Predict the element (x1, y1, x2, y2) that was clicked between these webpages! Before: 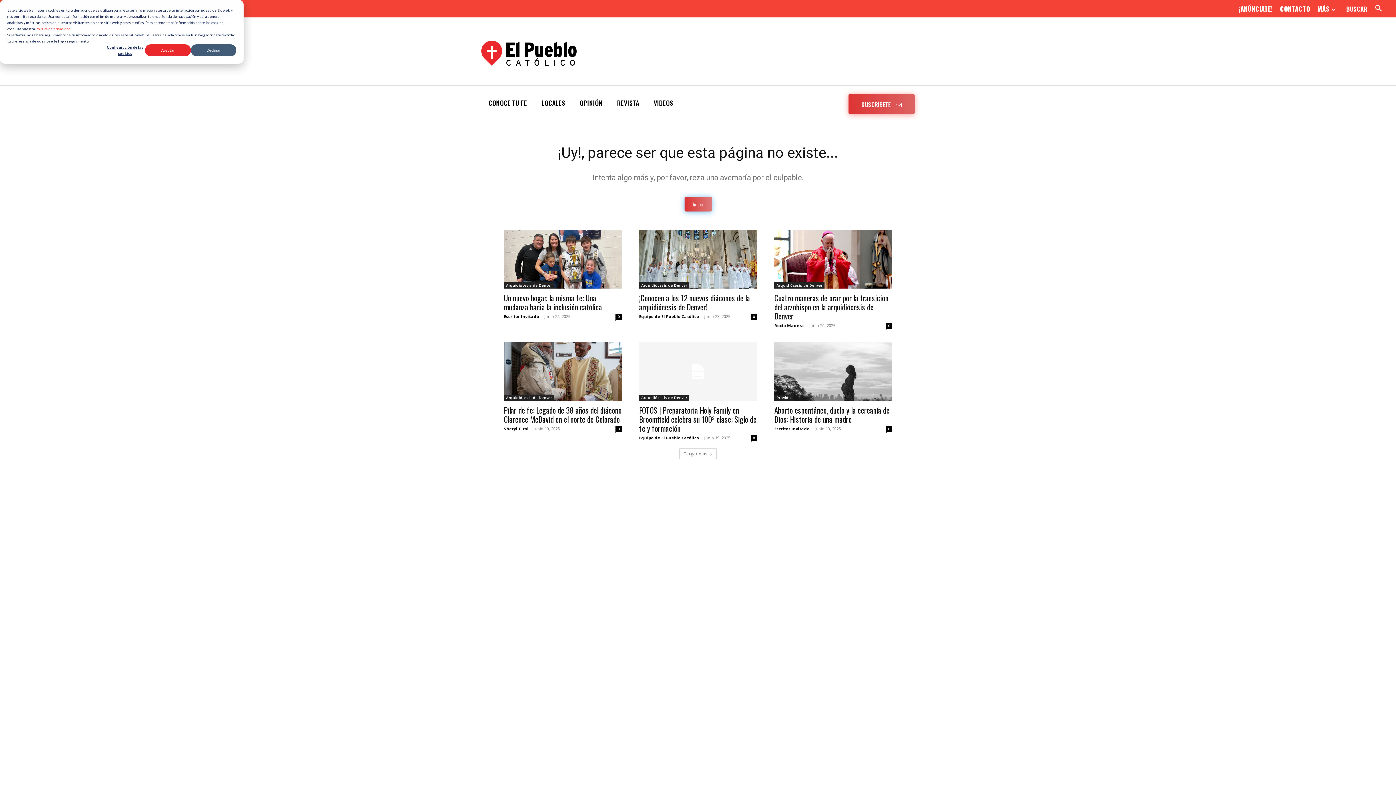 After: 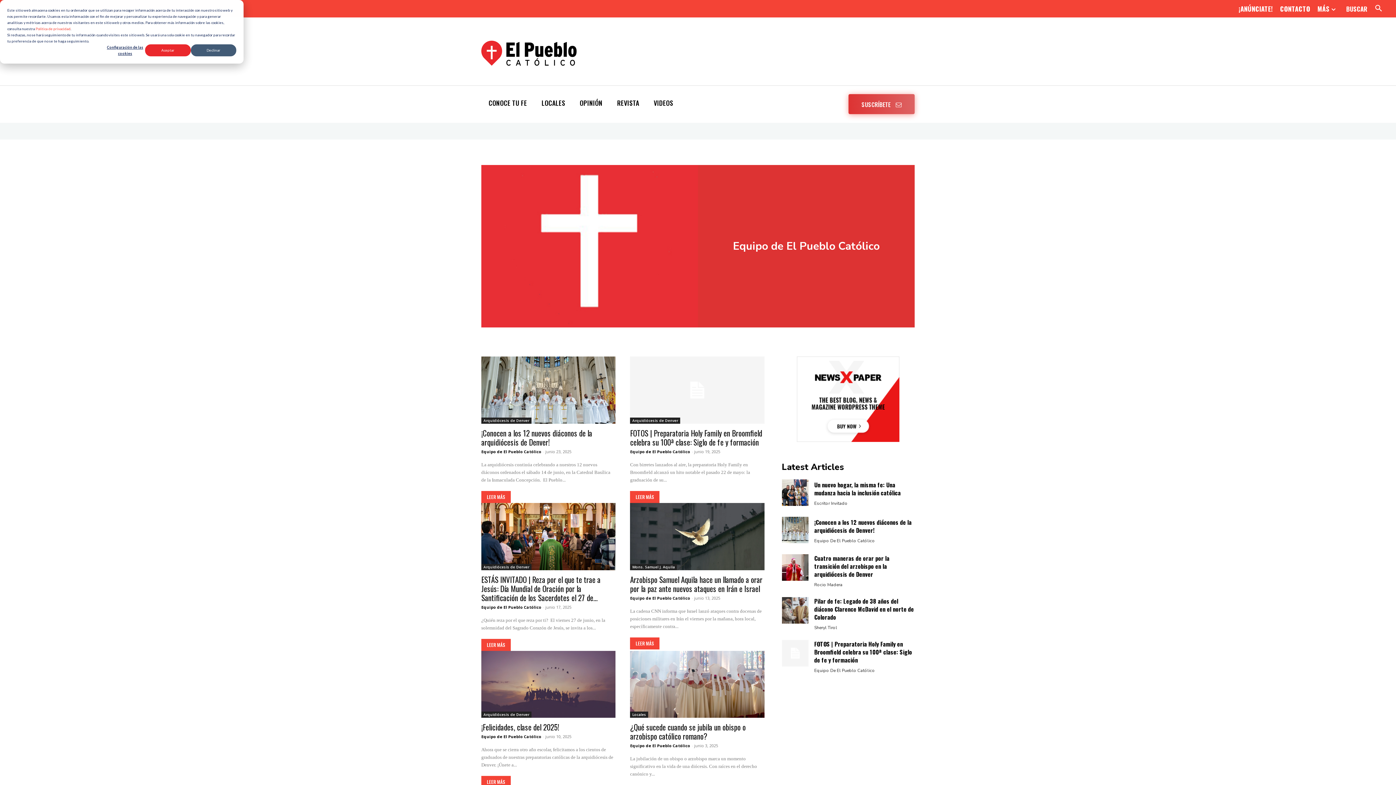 Action: bbox: (639, 435, 699, 440) label: Equipo de El Pueblo Católico